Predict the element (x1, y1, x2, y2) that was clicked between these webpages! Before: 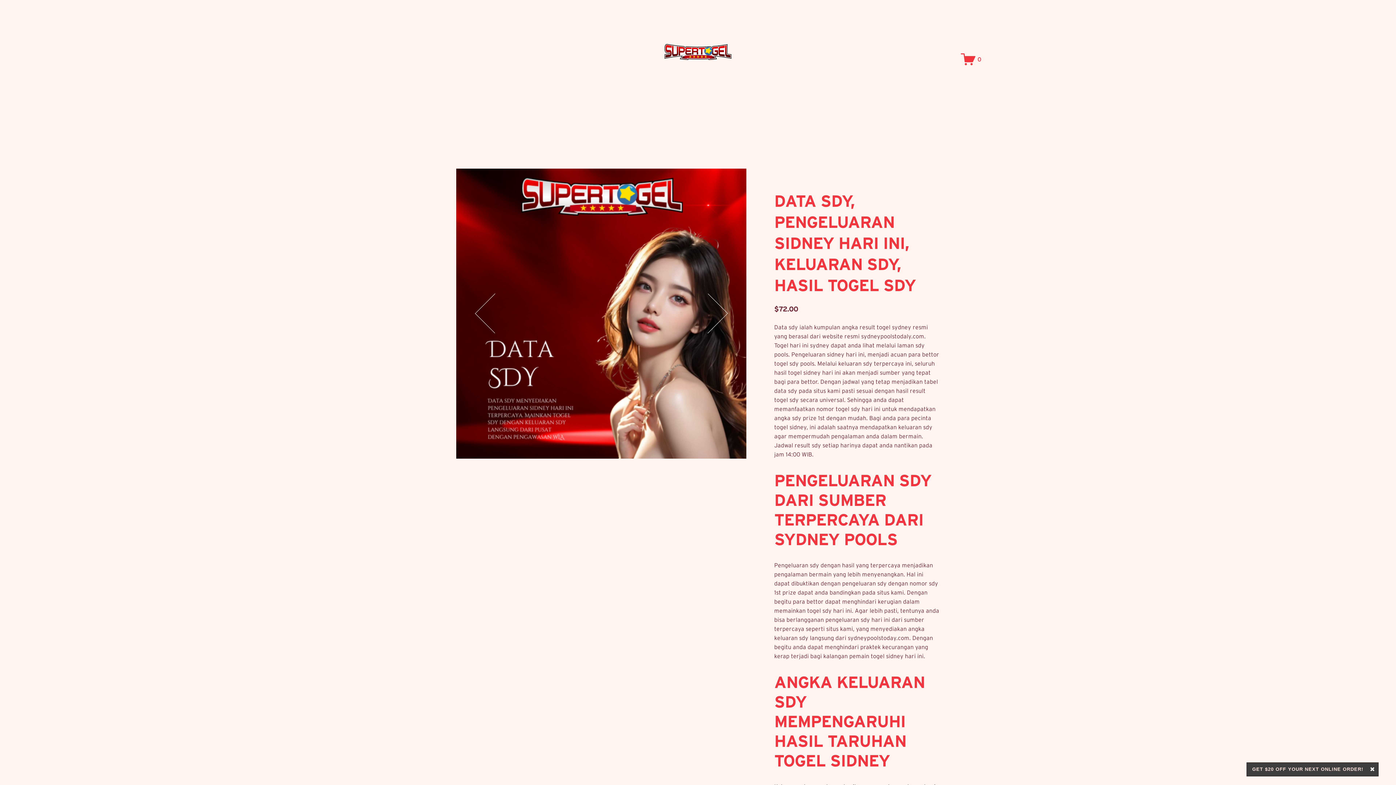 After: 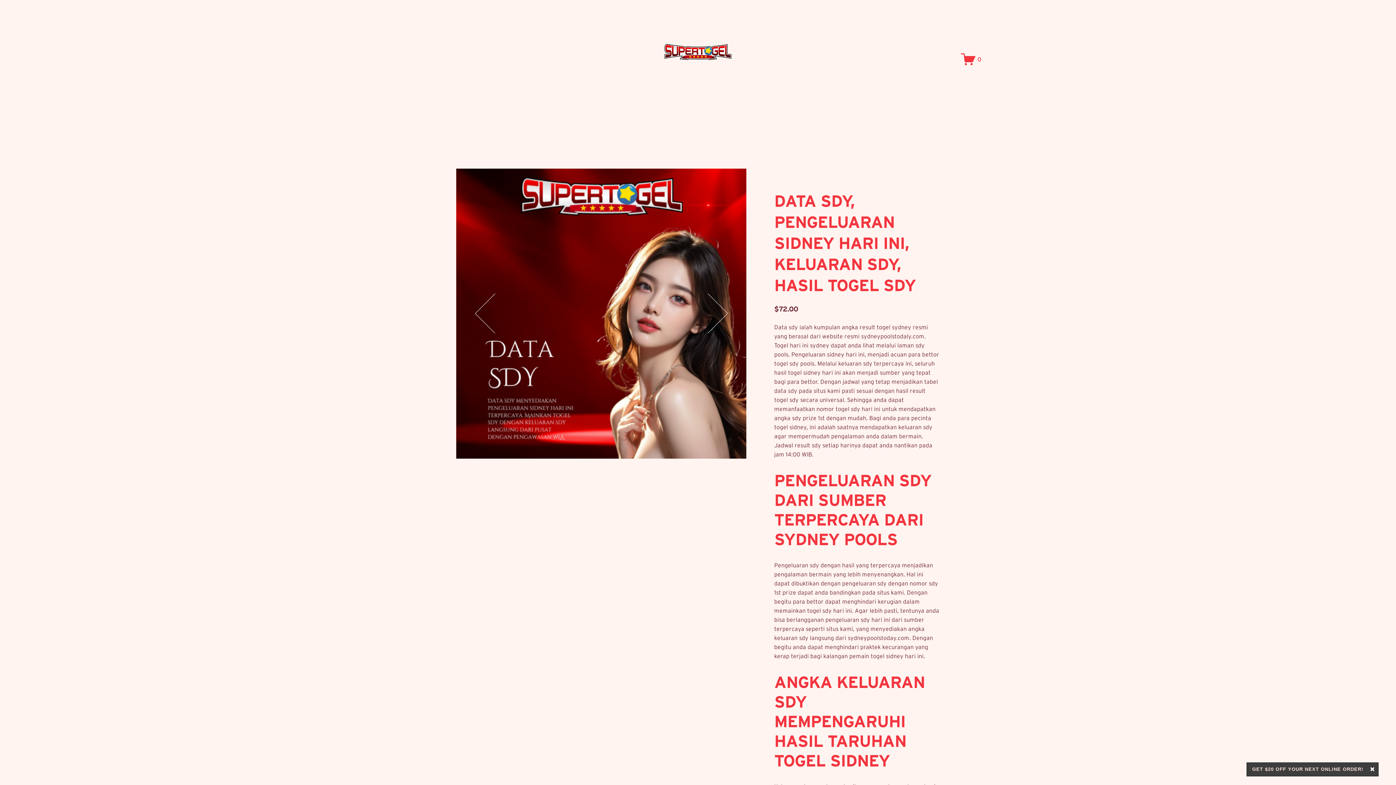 Action: bbox: (664, 44, 731, 60)